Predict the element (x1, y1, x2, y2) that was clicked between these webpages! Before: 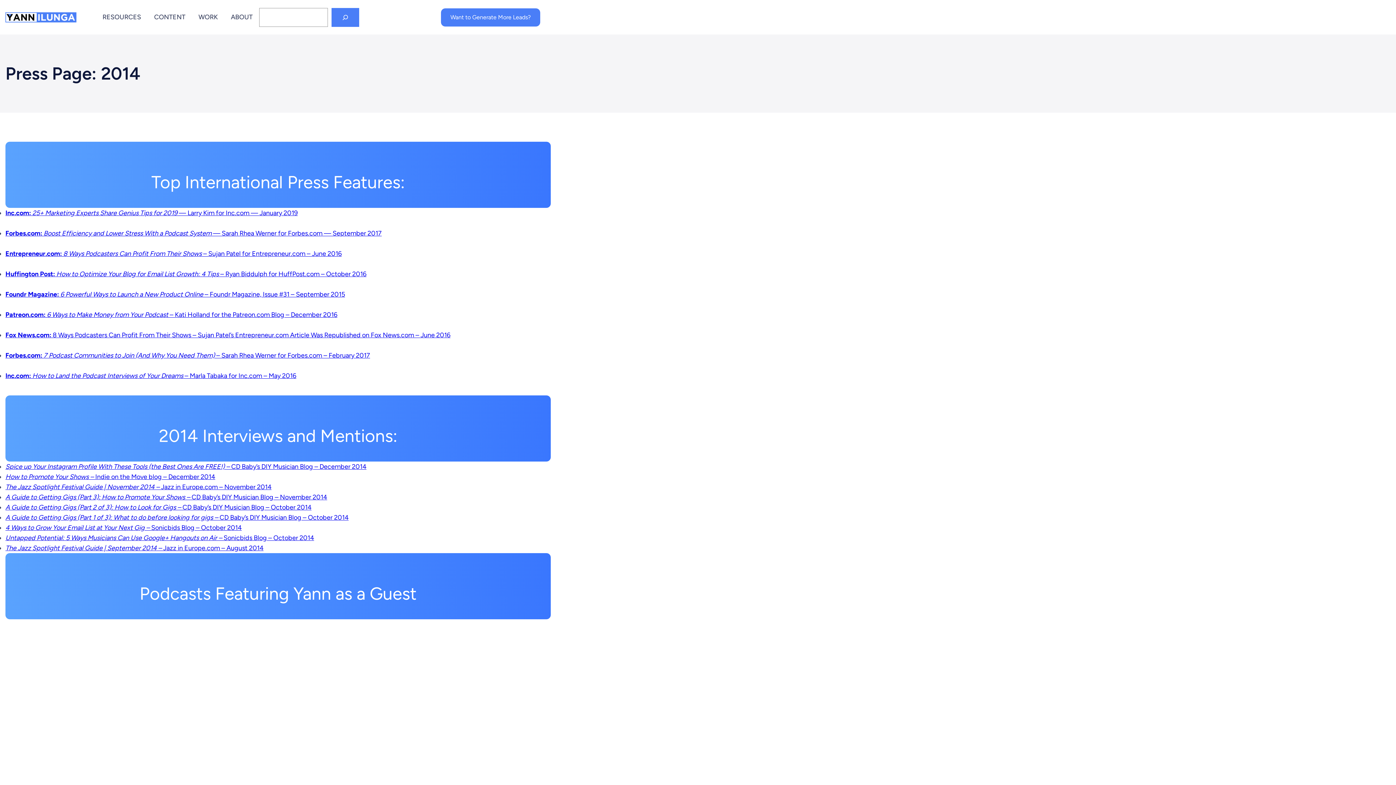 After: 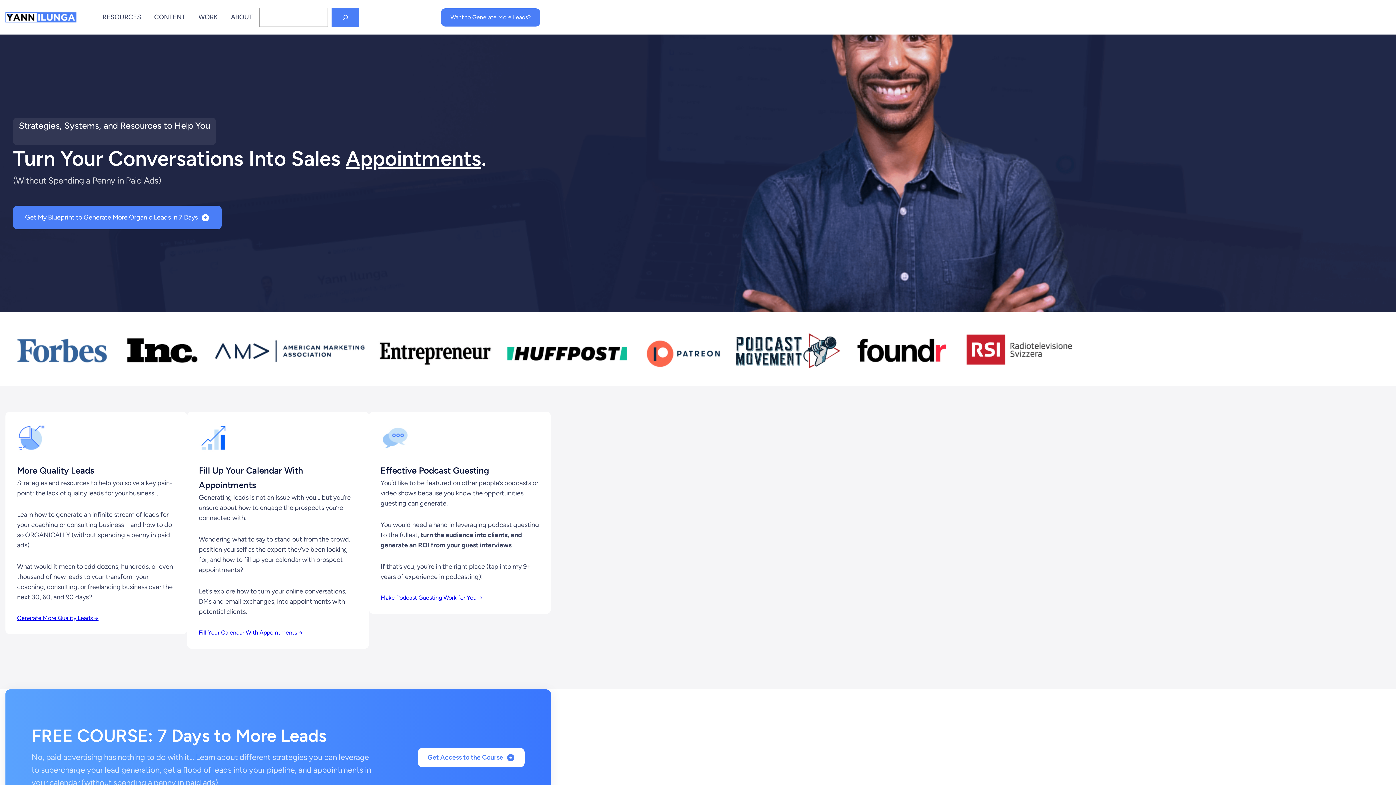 Action: bbox: (5, 11, 77, 22)